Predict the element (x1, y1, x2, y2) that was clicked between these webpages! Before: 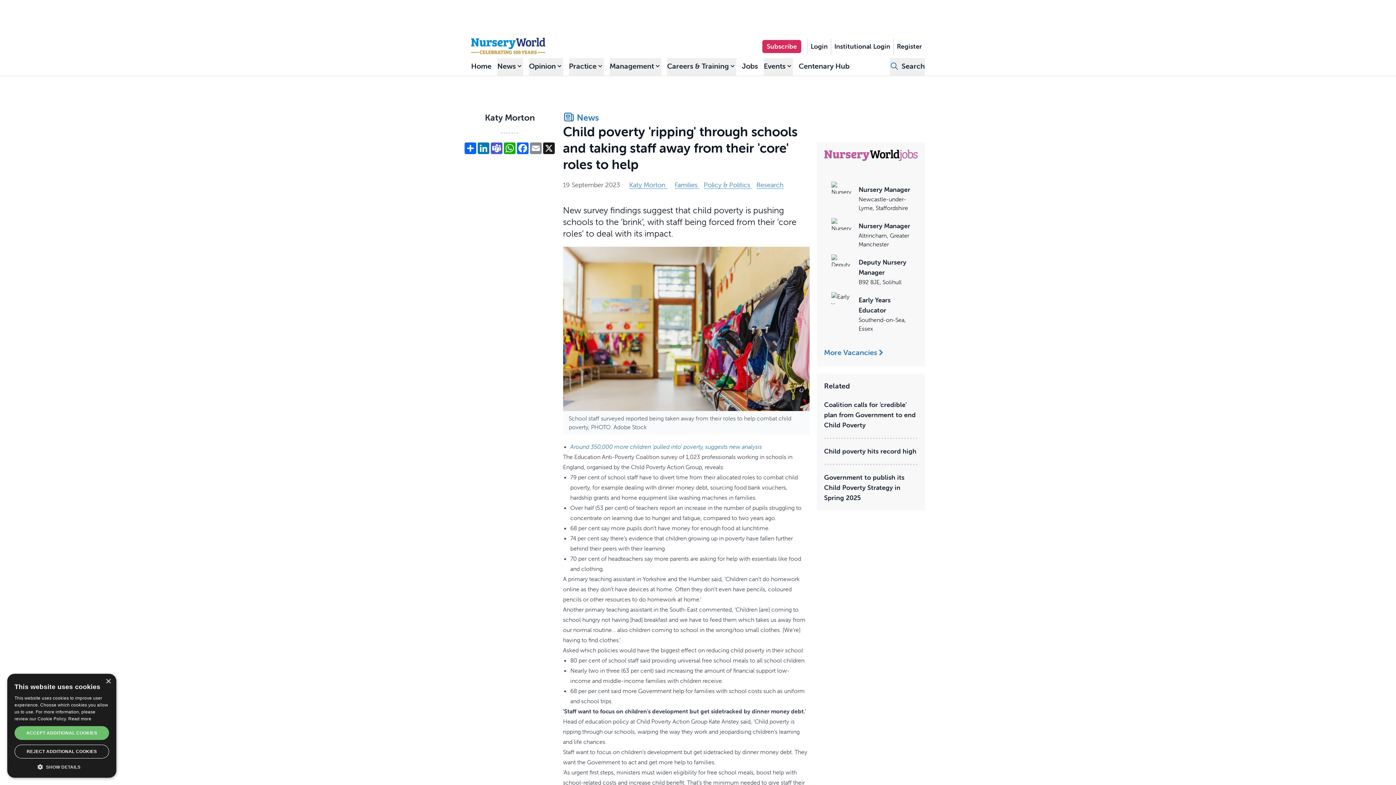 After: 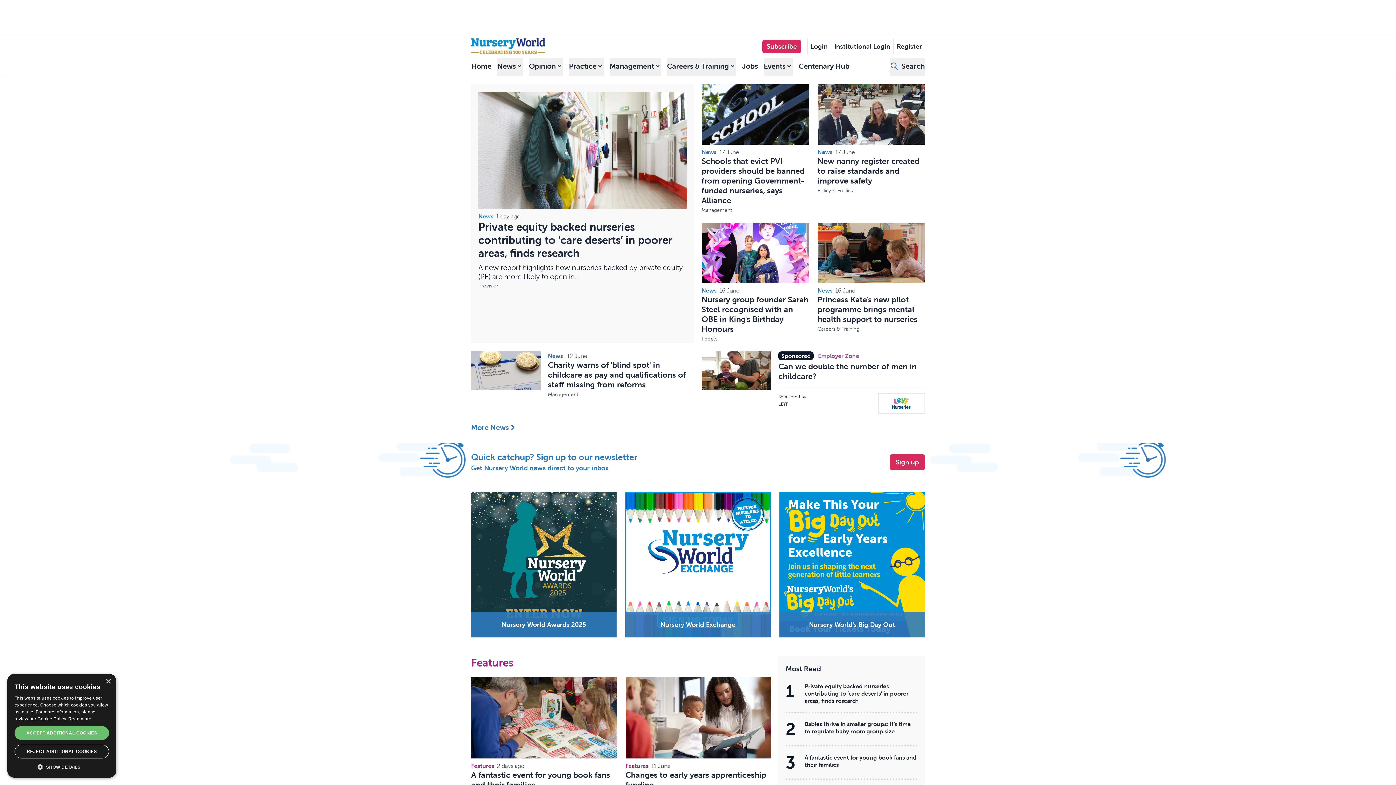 Action: bbox: (471, 37, 545, 55)